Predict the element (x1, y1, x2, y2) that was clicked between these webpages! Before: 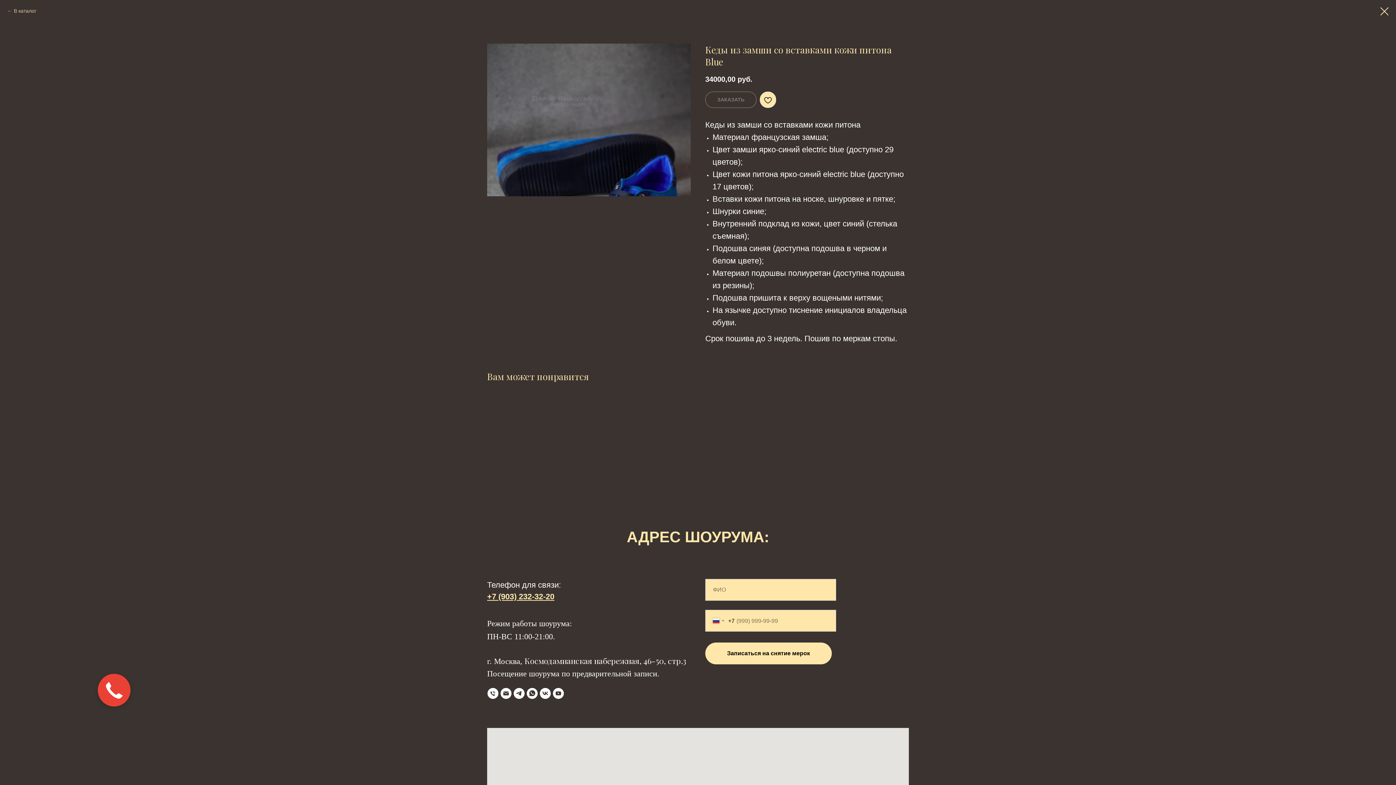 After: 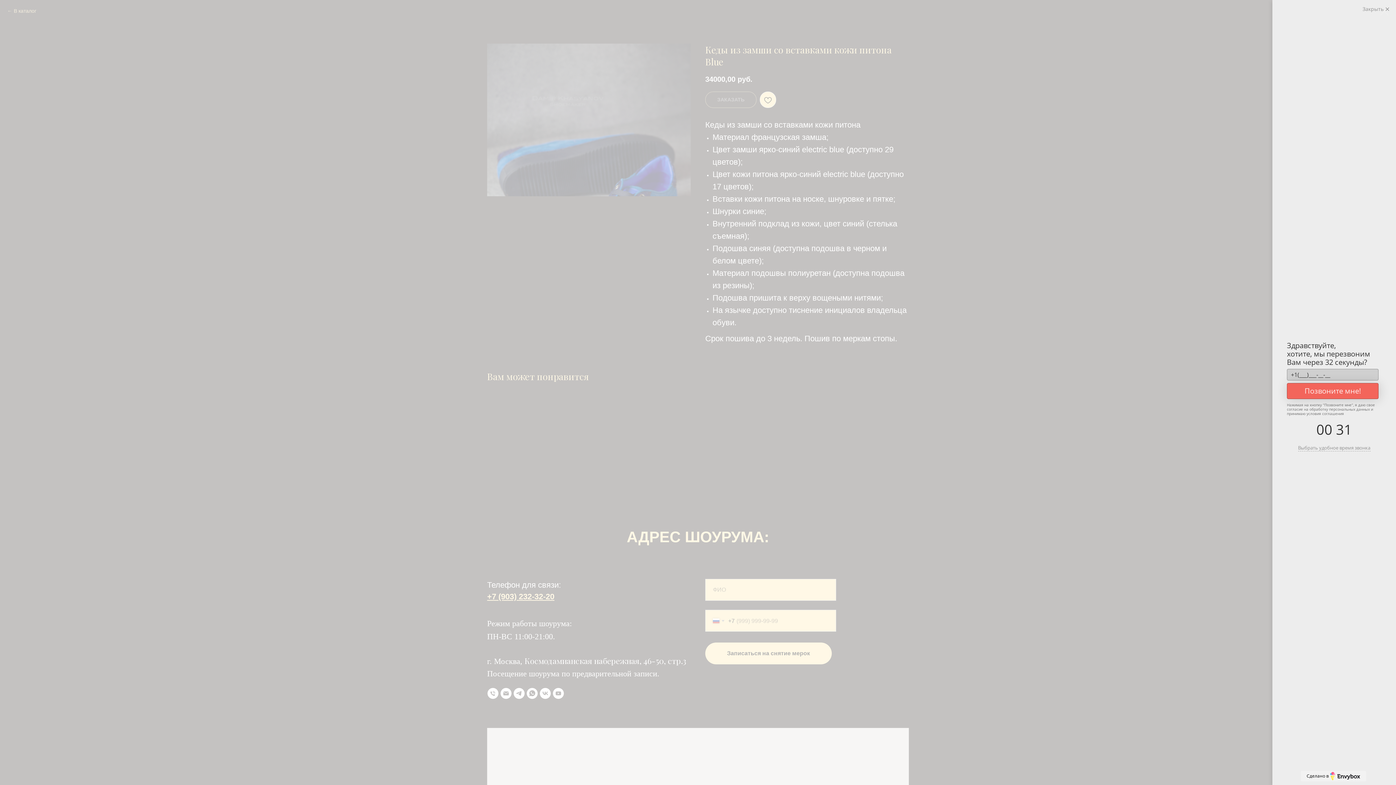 Action: bbox: (540, 688, 550, 699) label: VK